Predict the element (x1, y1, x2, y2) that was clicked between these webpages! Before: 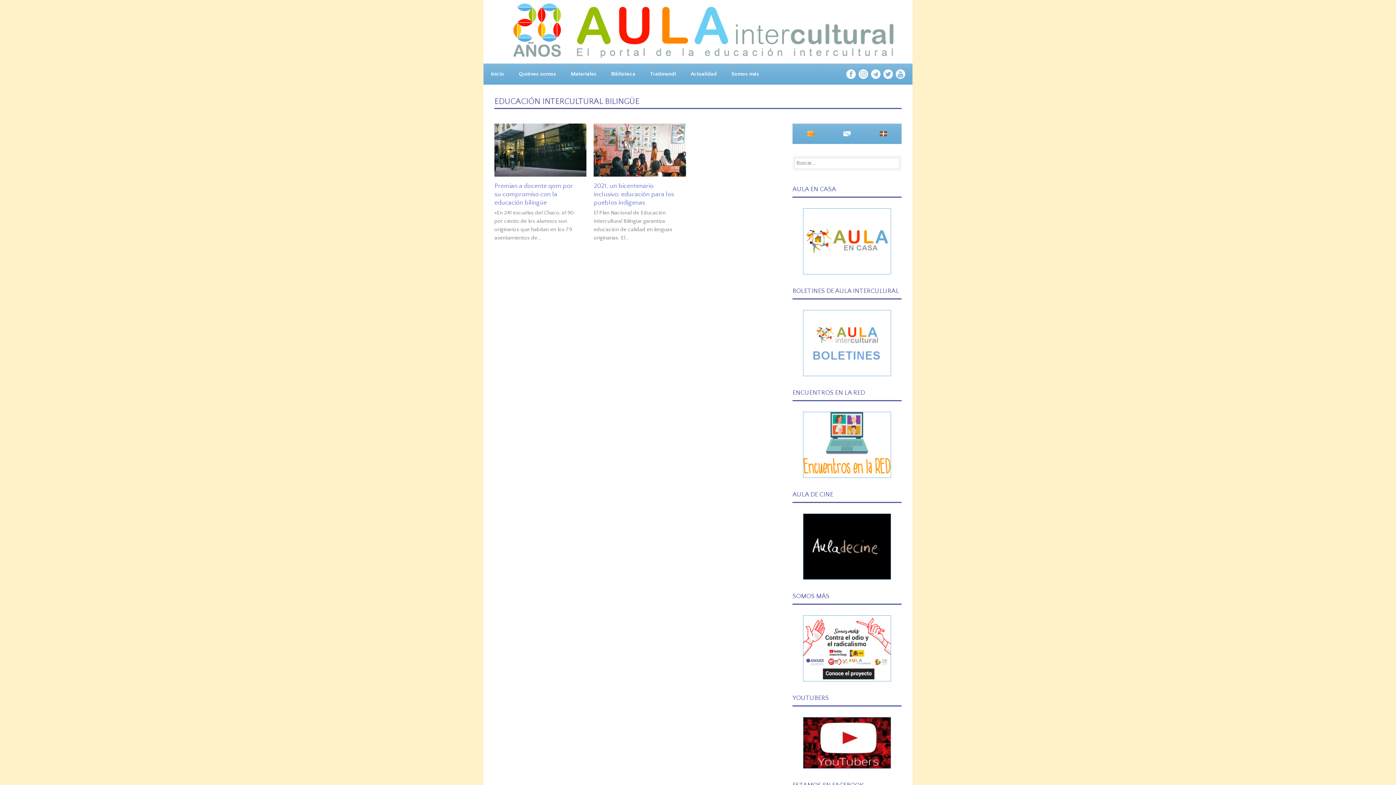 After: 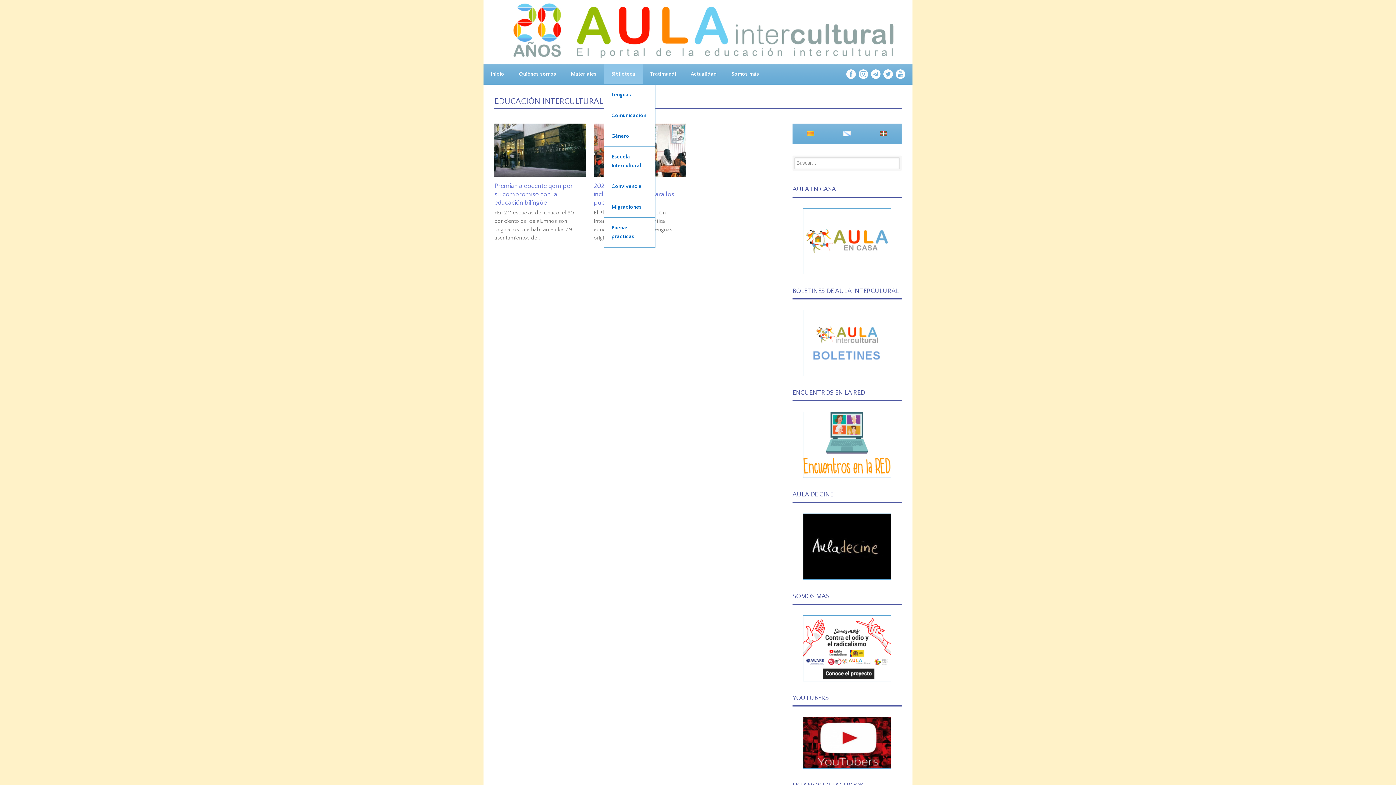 Action: bbox: (604, 64, 642, 84) label: Biblioteca